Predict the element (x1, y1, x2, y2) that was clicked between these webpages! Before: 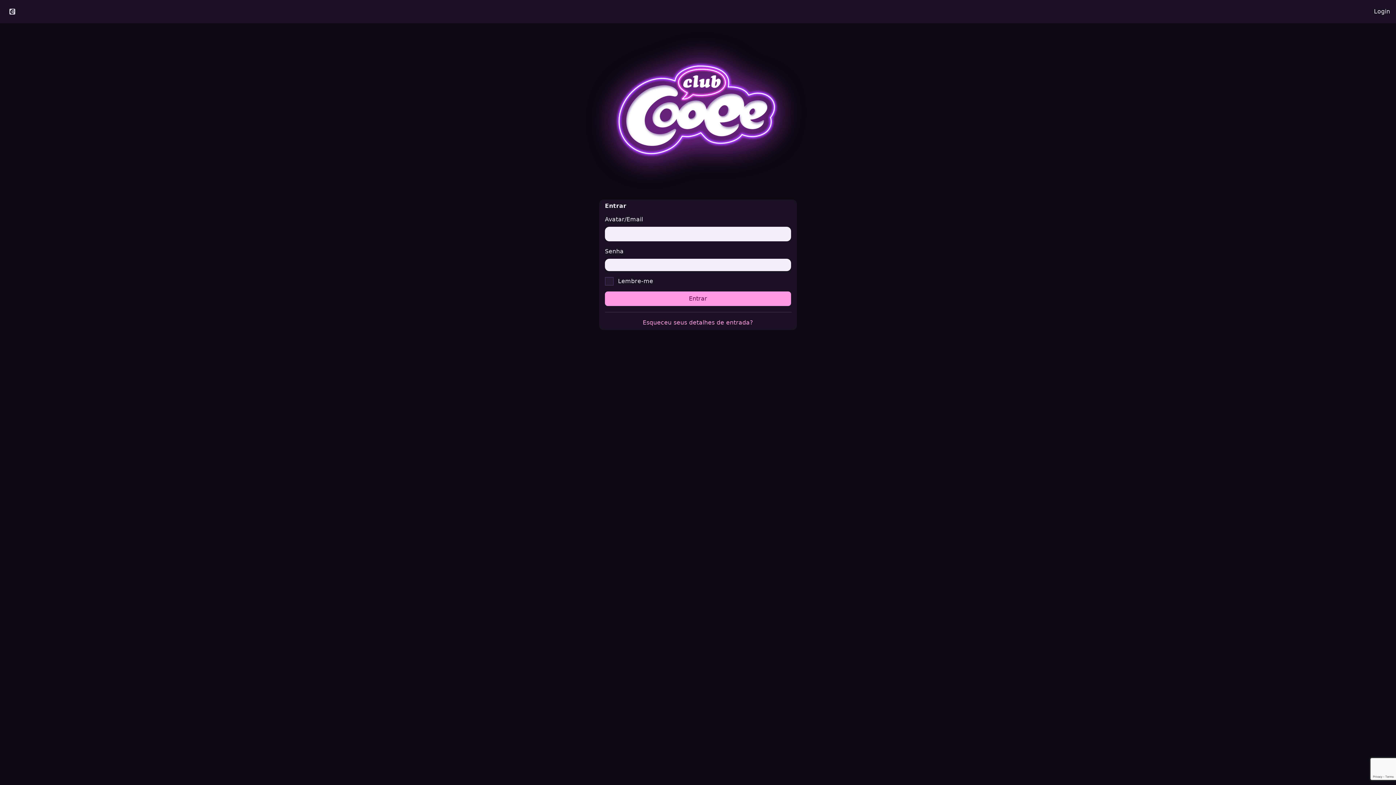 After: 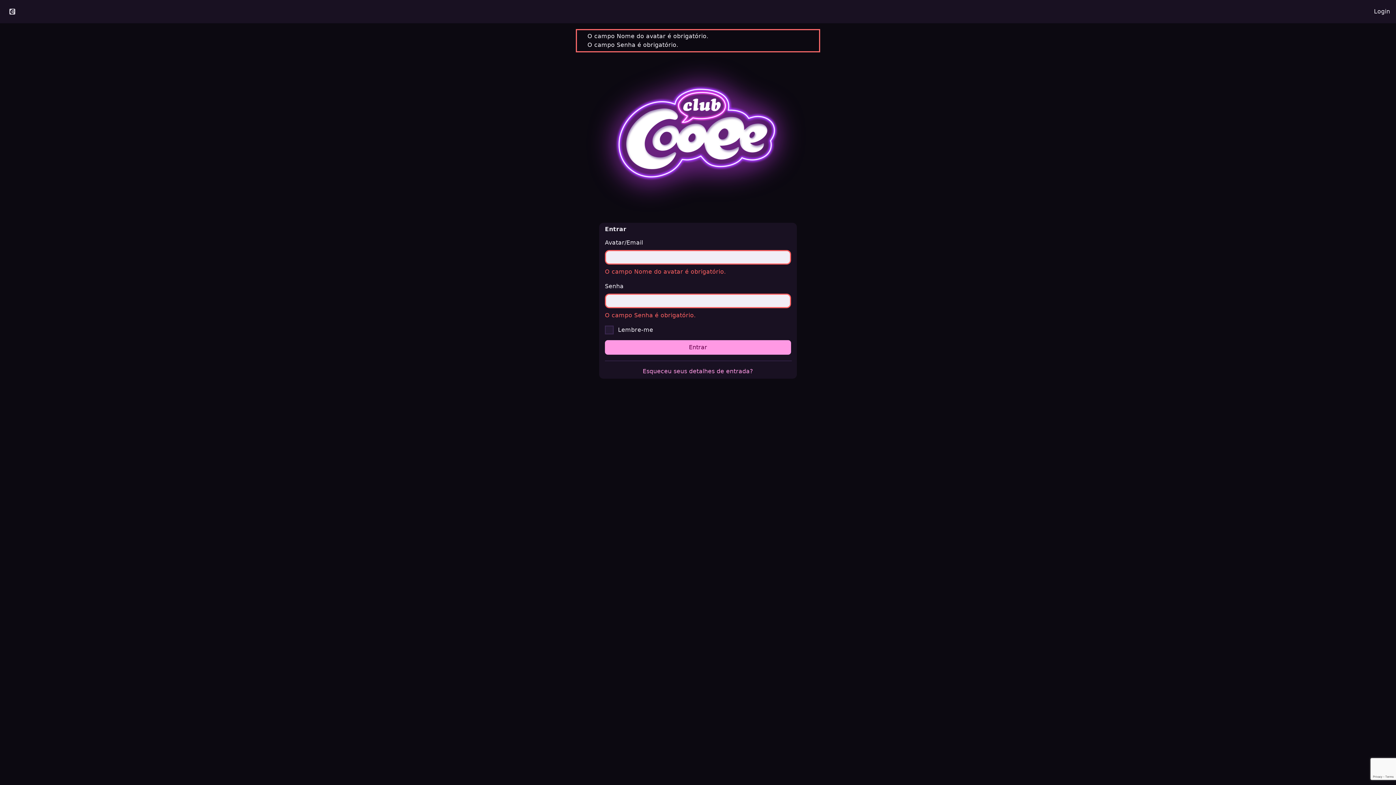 Action: label: Entrar bbox: (605, 291, 791, 306)